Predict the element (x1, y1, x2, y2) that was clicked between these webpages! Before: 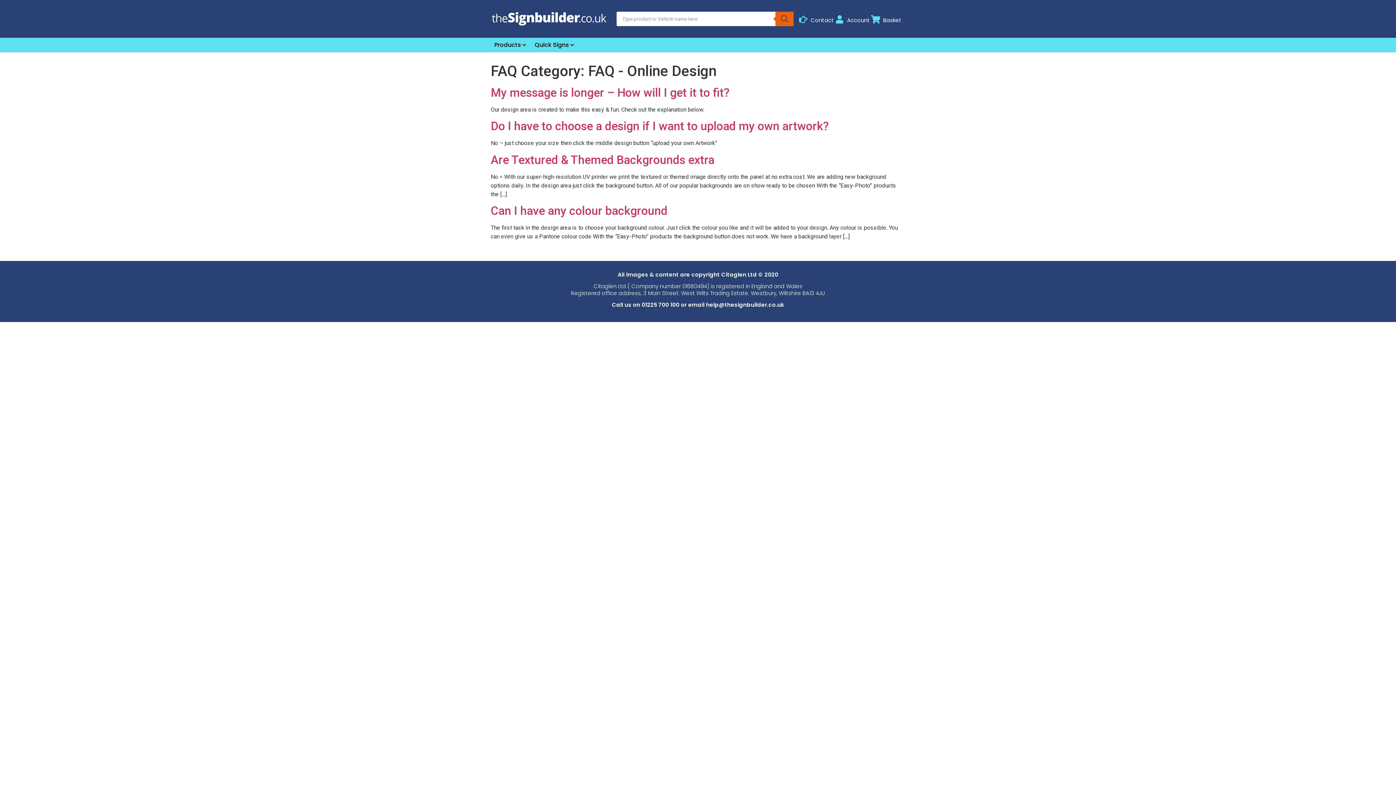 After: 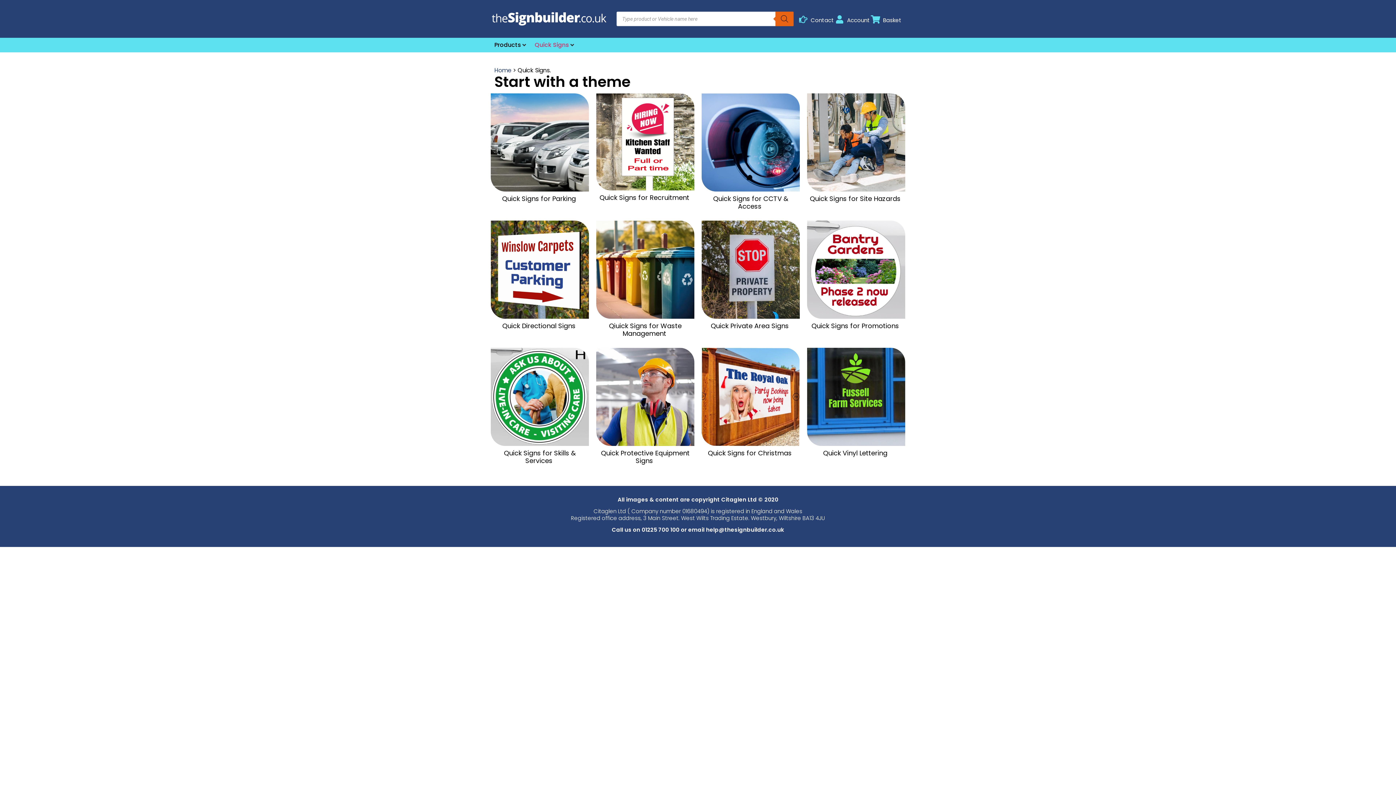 Action: bbox: (534, 40, 569, 49) label: Quick Signs